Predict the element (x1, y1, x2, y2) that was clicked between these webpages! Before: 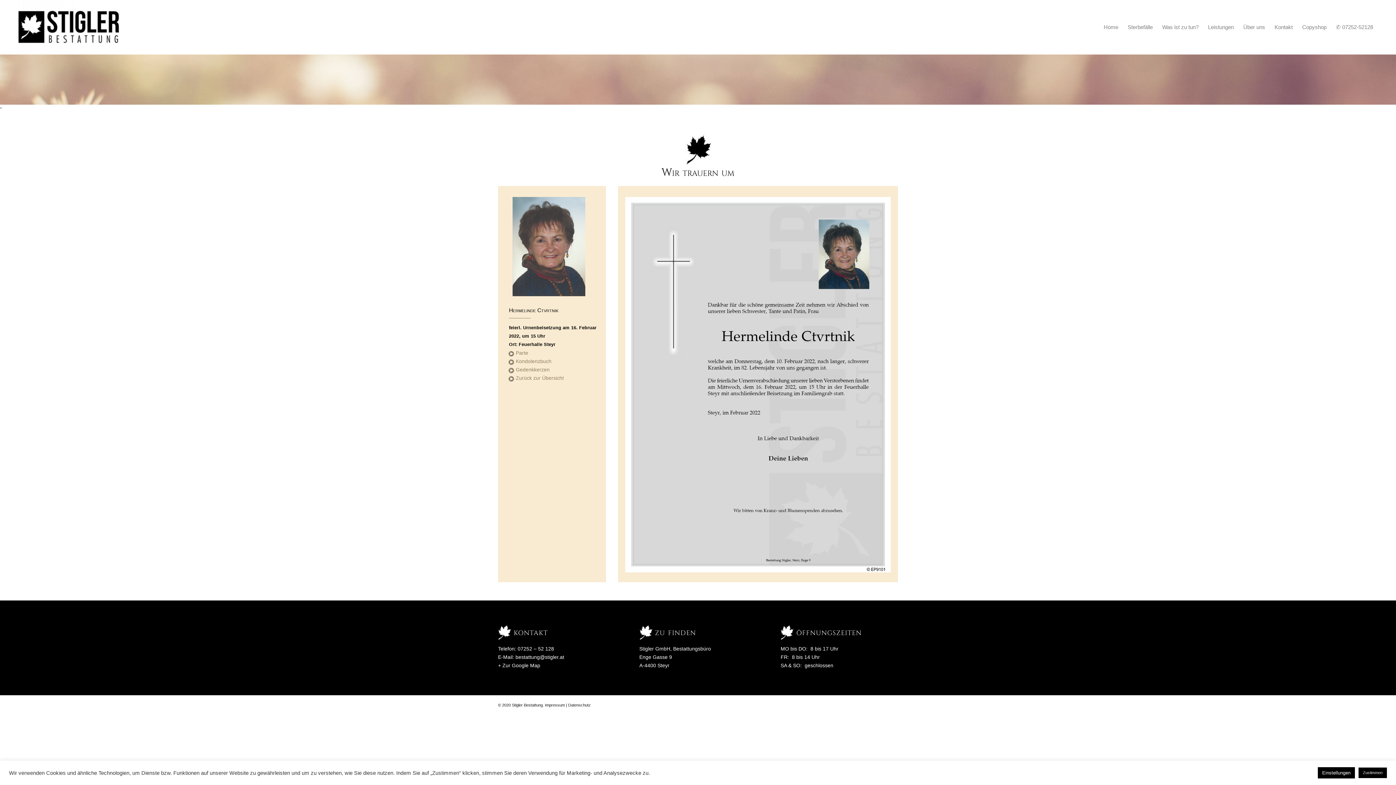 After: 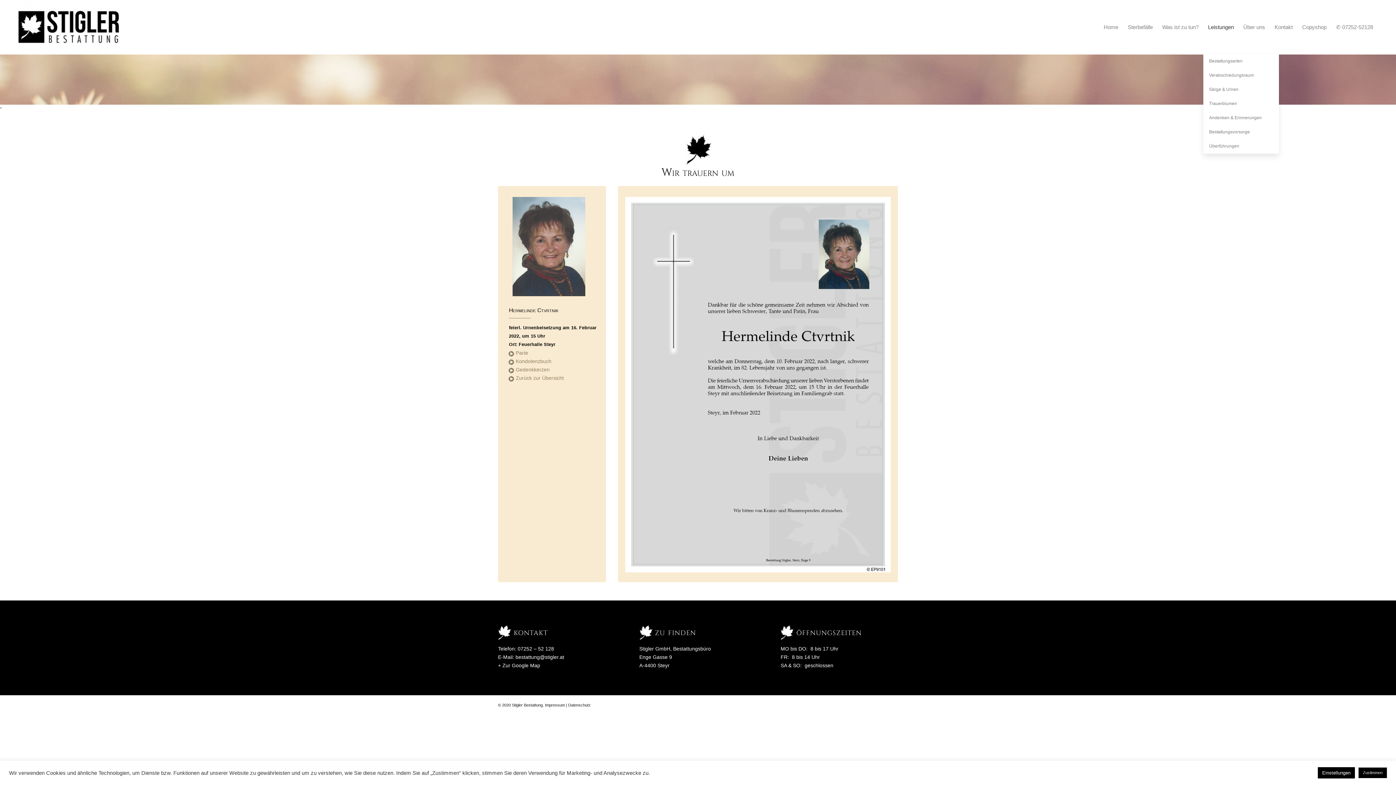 Action: bbox: (1203, 0, 1238, 54) label: Leistungen